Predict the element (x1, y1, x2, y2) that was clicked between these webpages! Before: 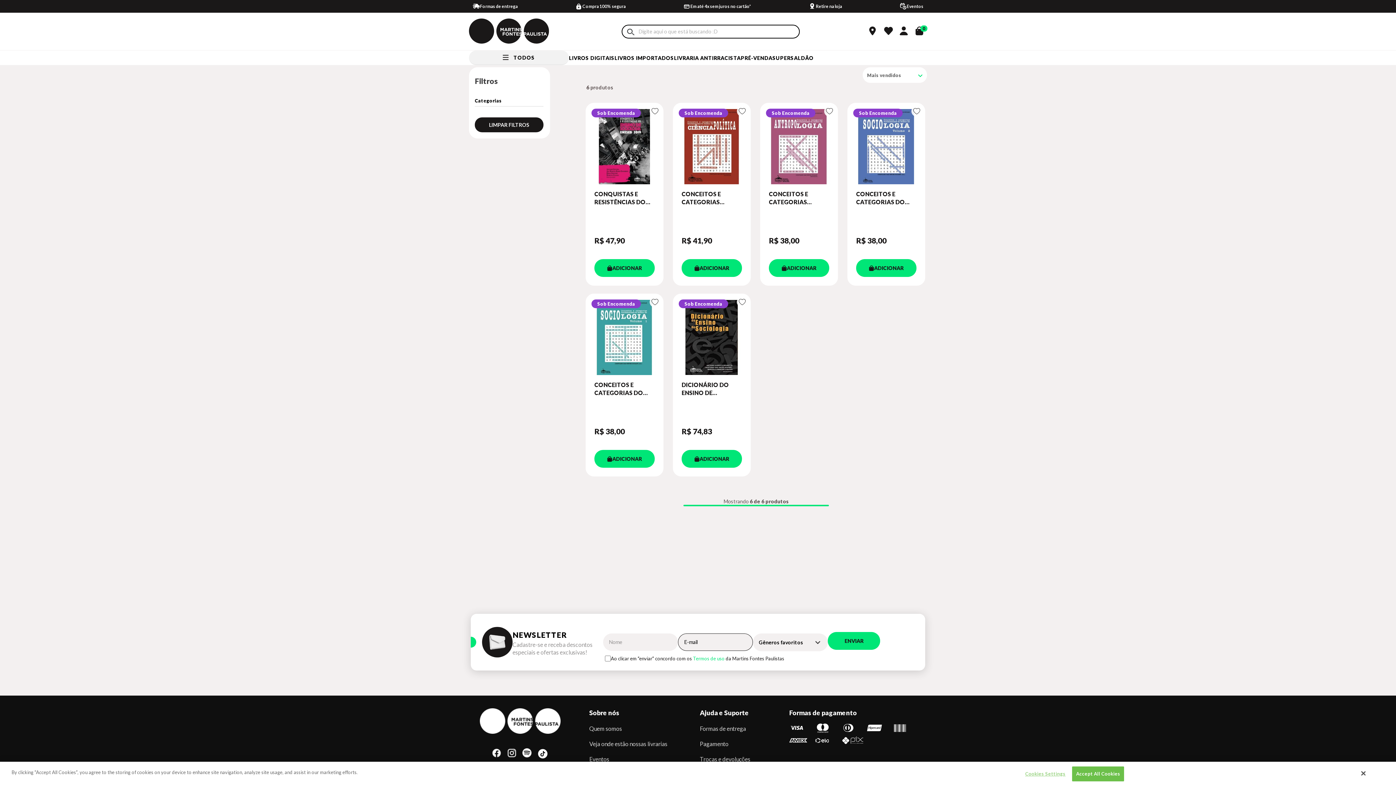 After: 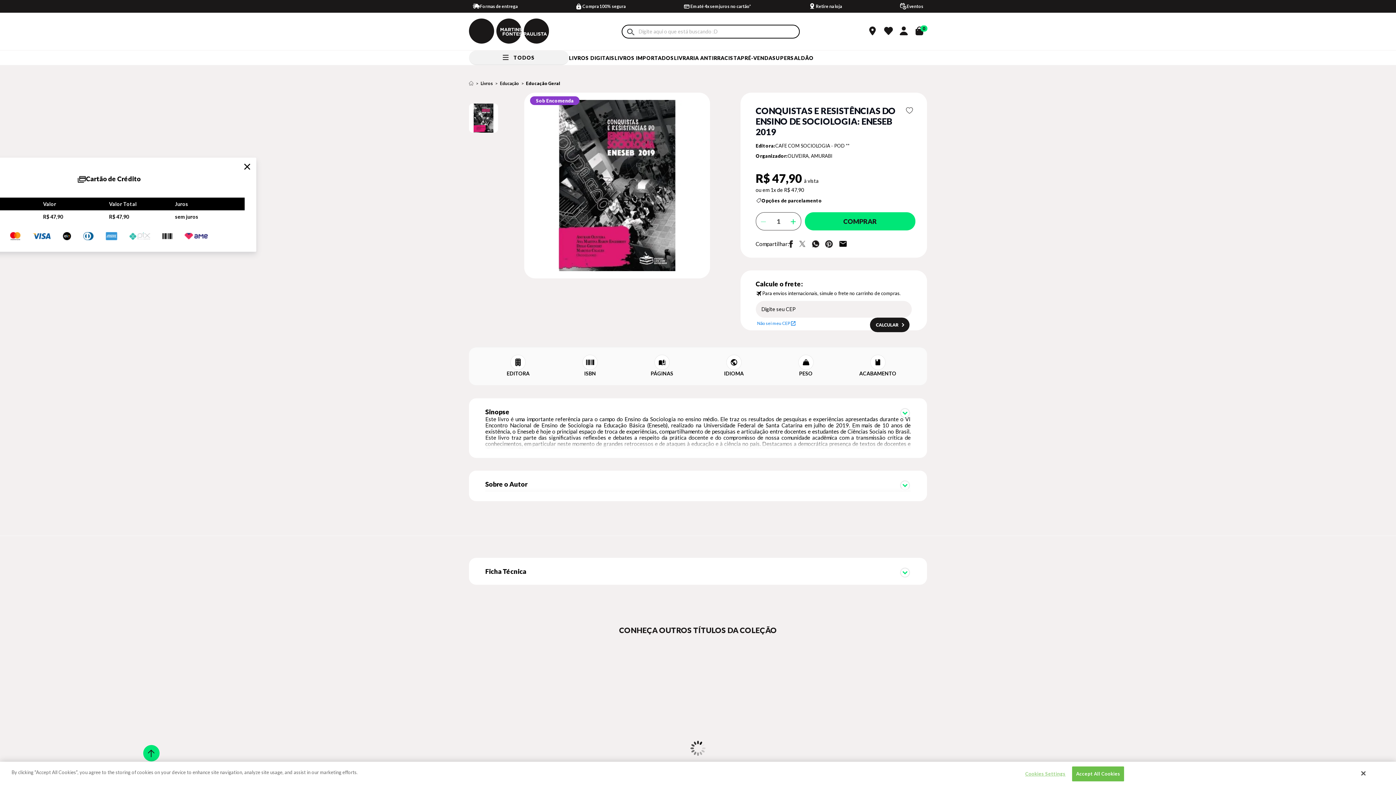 Action: label: Sob Encomenda
CONQUISTAS E RESISTÊNCIAS DO ENSINO DE SOCIOLOGIA: ENESEB 2019
R$ 47
,90
ADICIONAR bbox: (585, 102, 665, 286)